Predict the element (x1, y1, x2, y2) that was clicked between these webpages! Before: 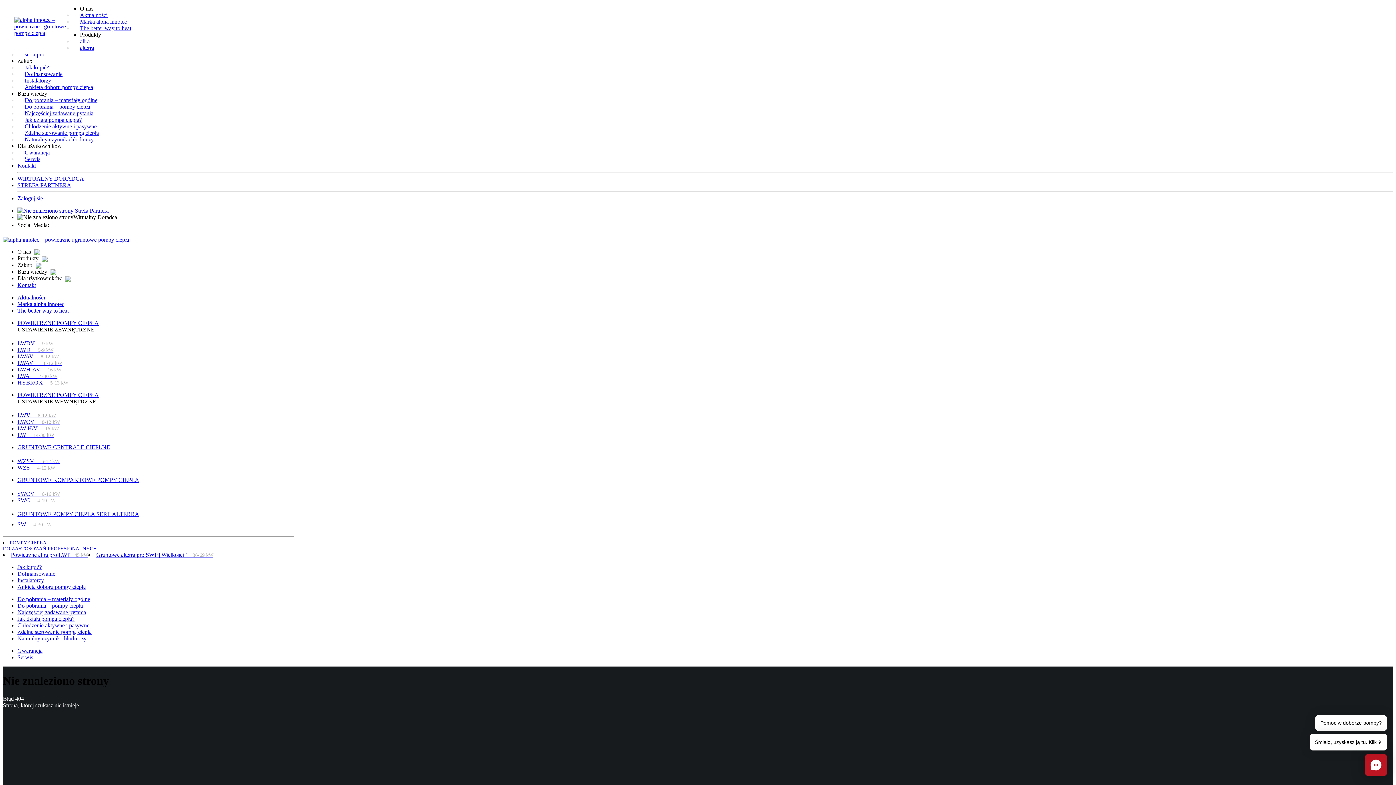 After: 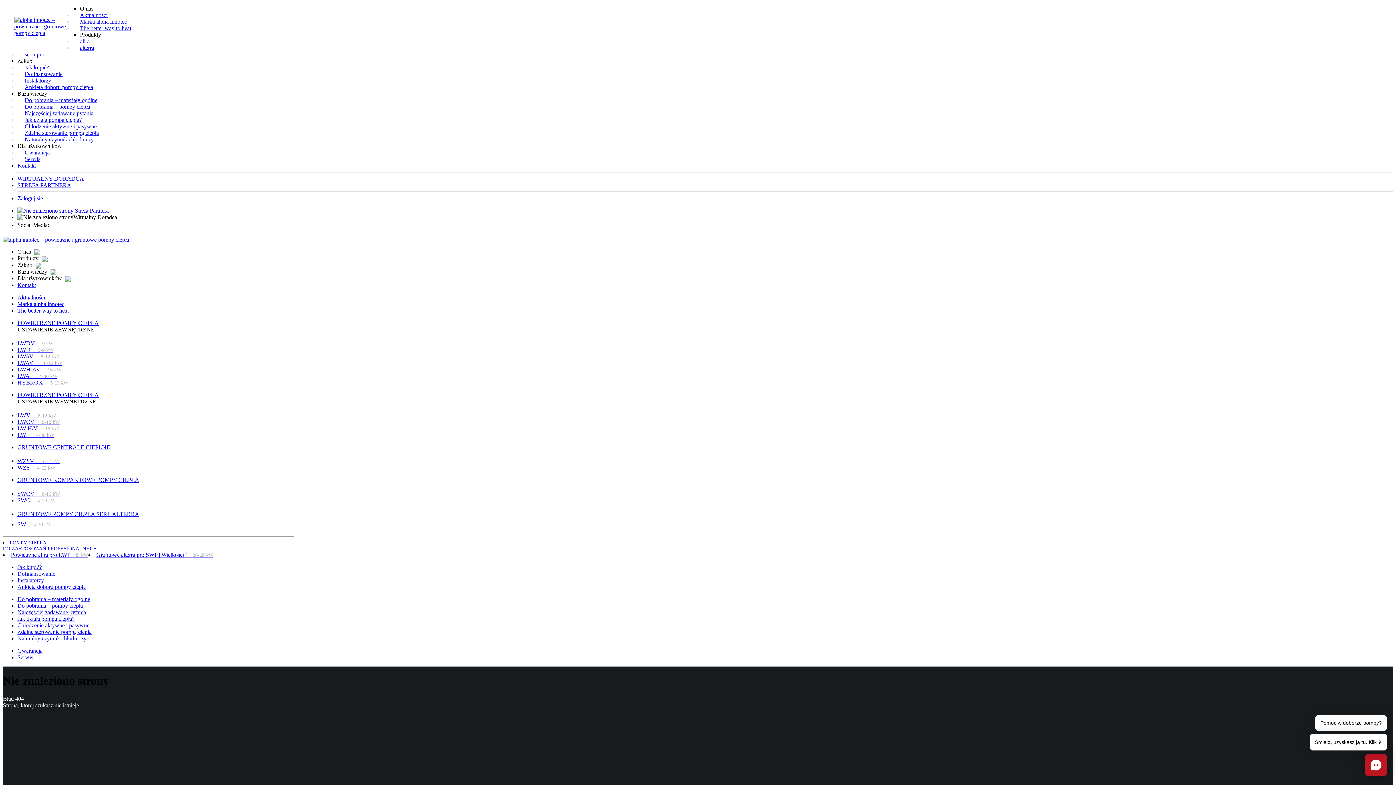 Action: bbox: (17, 182, 71, 188) label: STREFA PARTNERA